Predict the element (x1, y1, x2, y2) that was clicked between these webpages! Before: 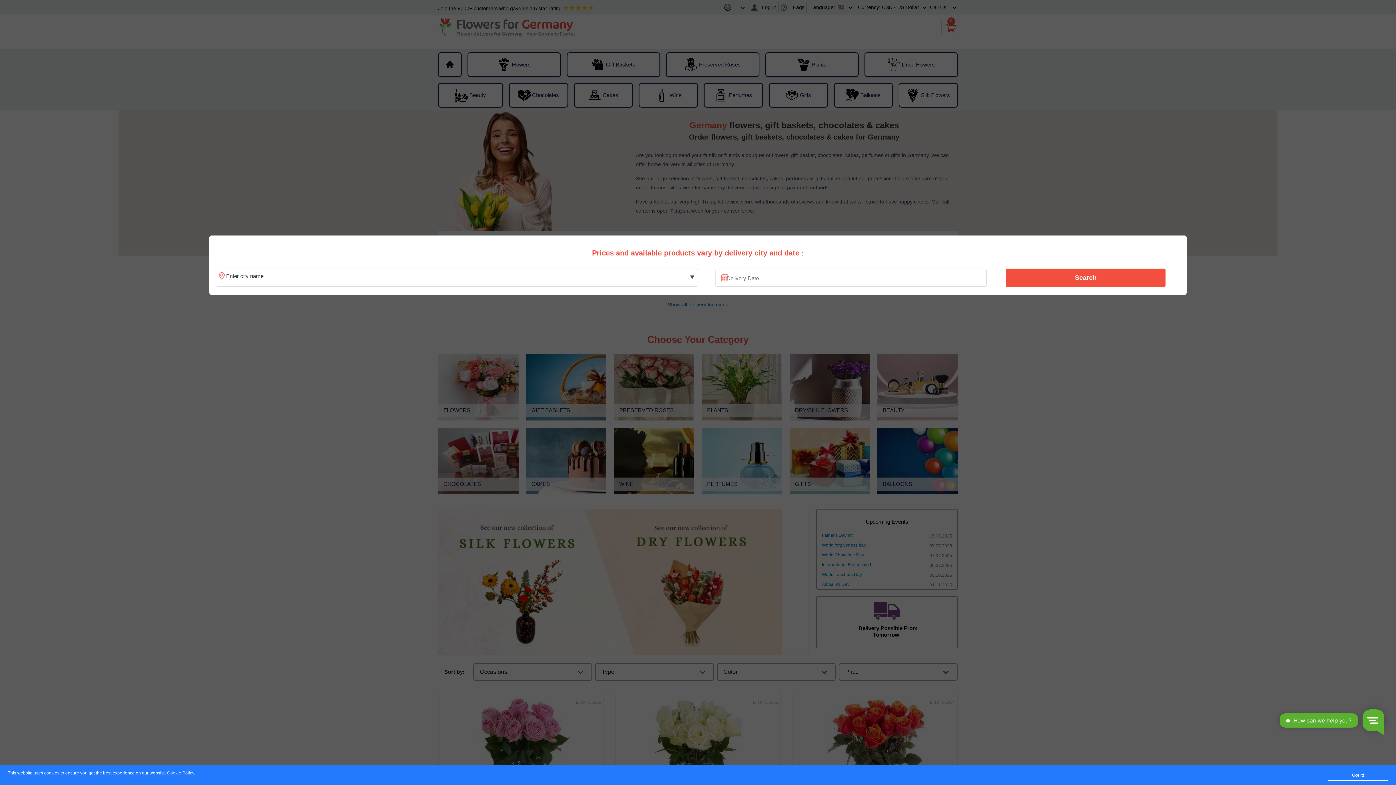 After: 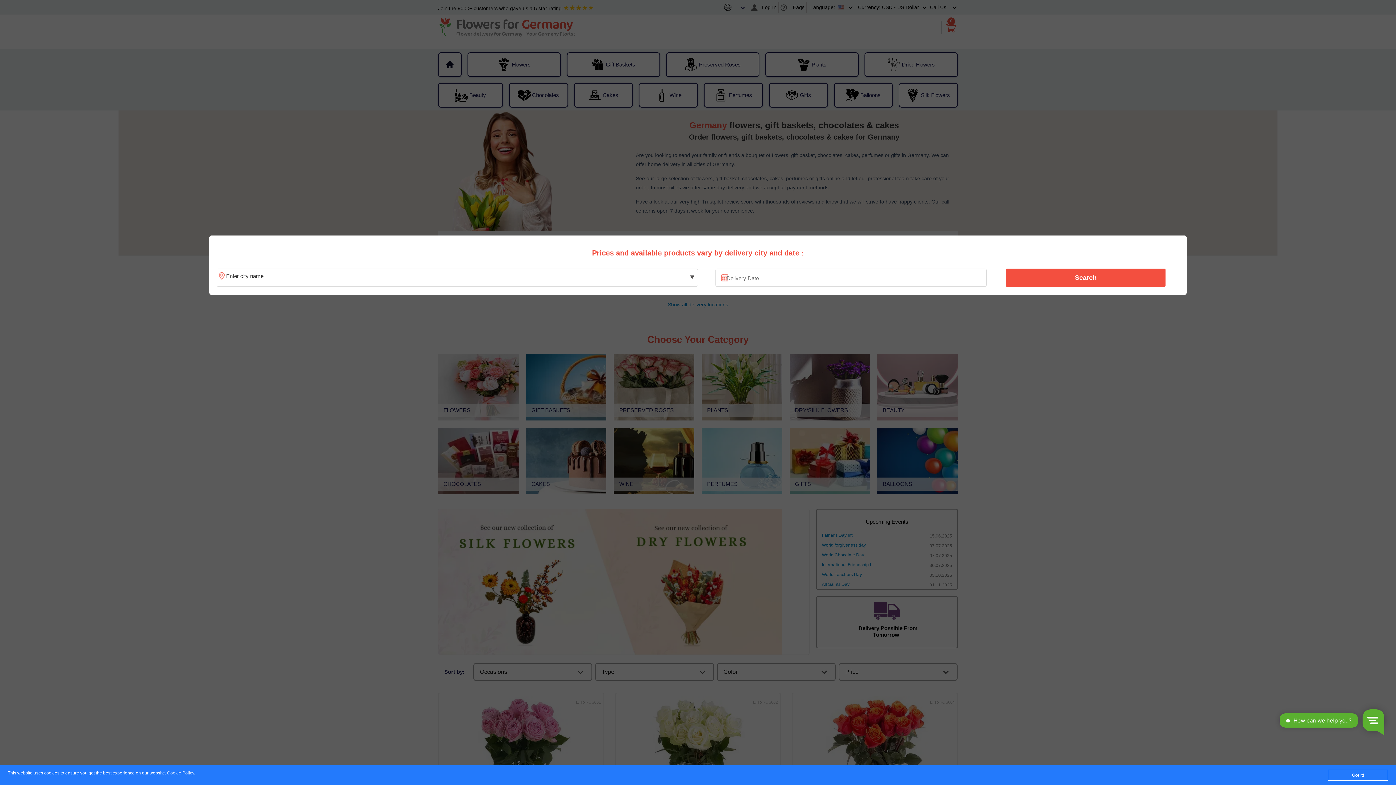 Action: label: Cookie Policy bbox: (167, 771, 194, 776)